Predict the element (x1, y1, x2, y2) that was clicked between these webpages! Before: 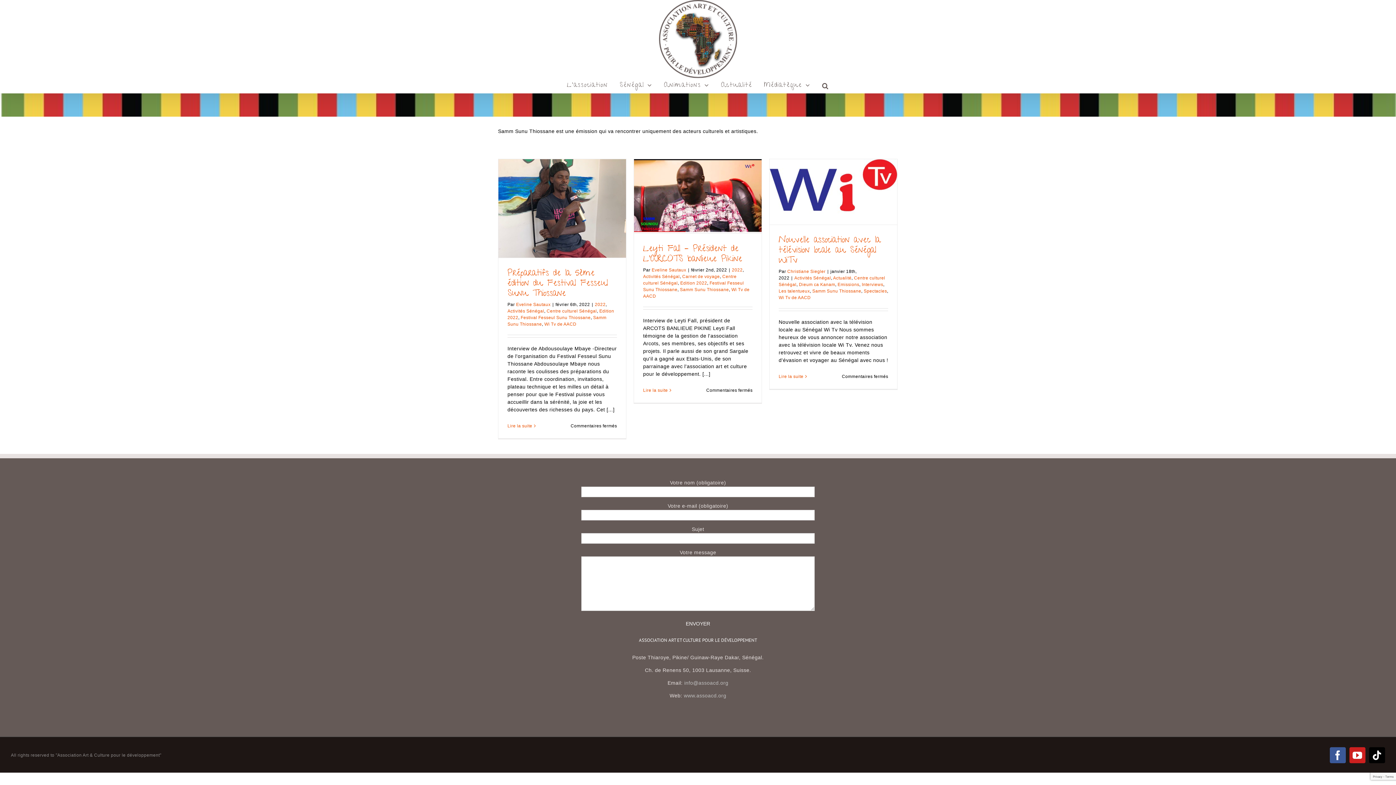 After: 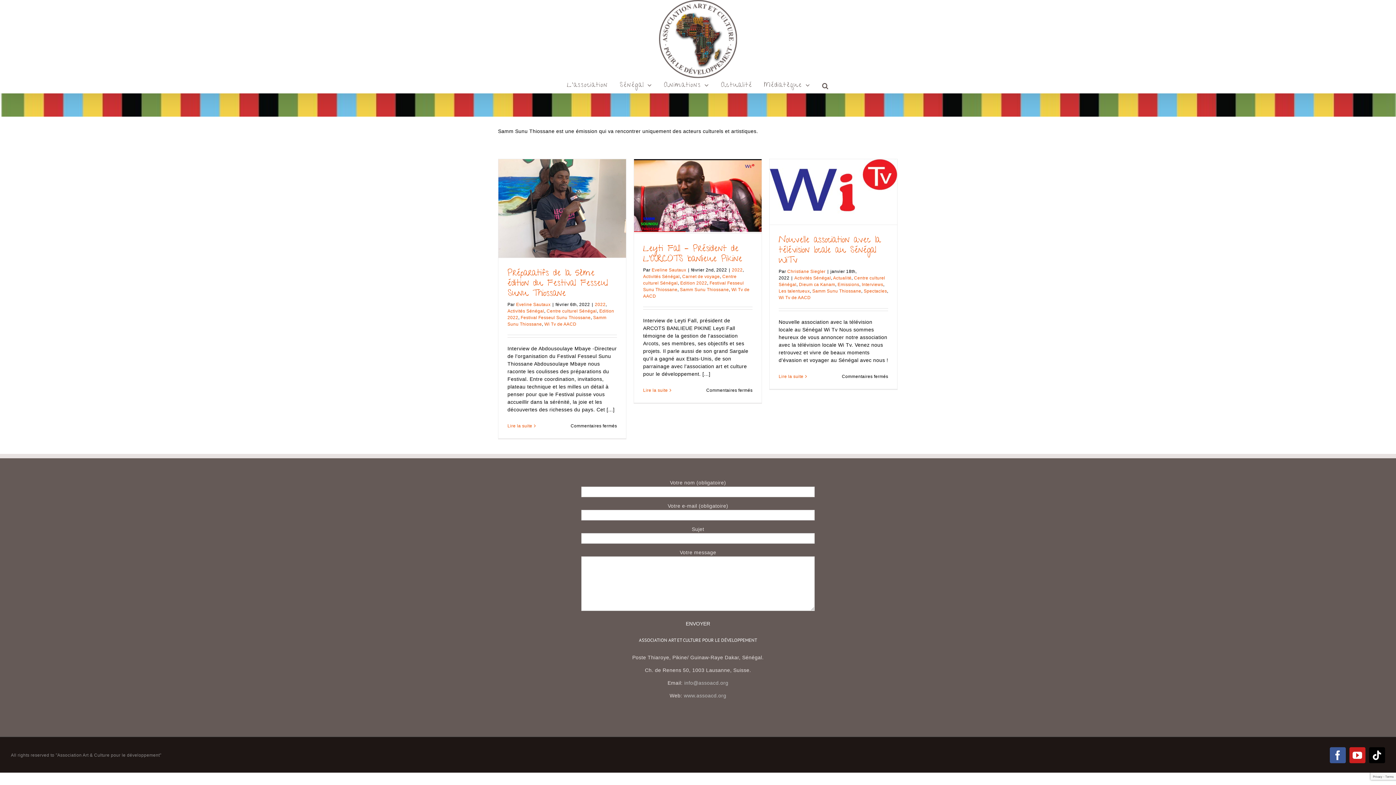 Action: label: Samm Sunu Thiossane bbox: (812, 288, 861, 293)